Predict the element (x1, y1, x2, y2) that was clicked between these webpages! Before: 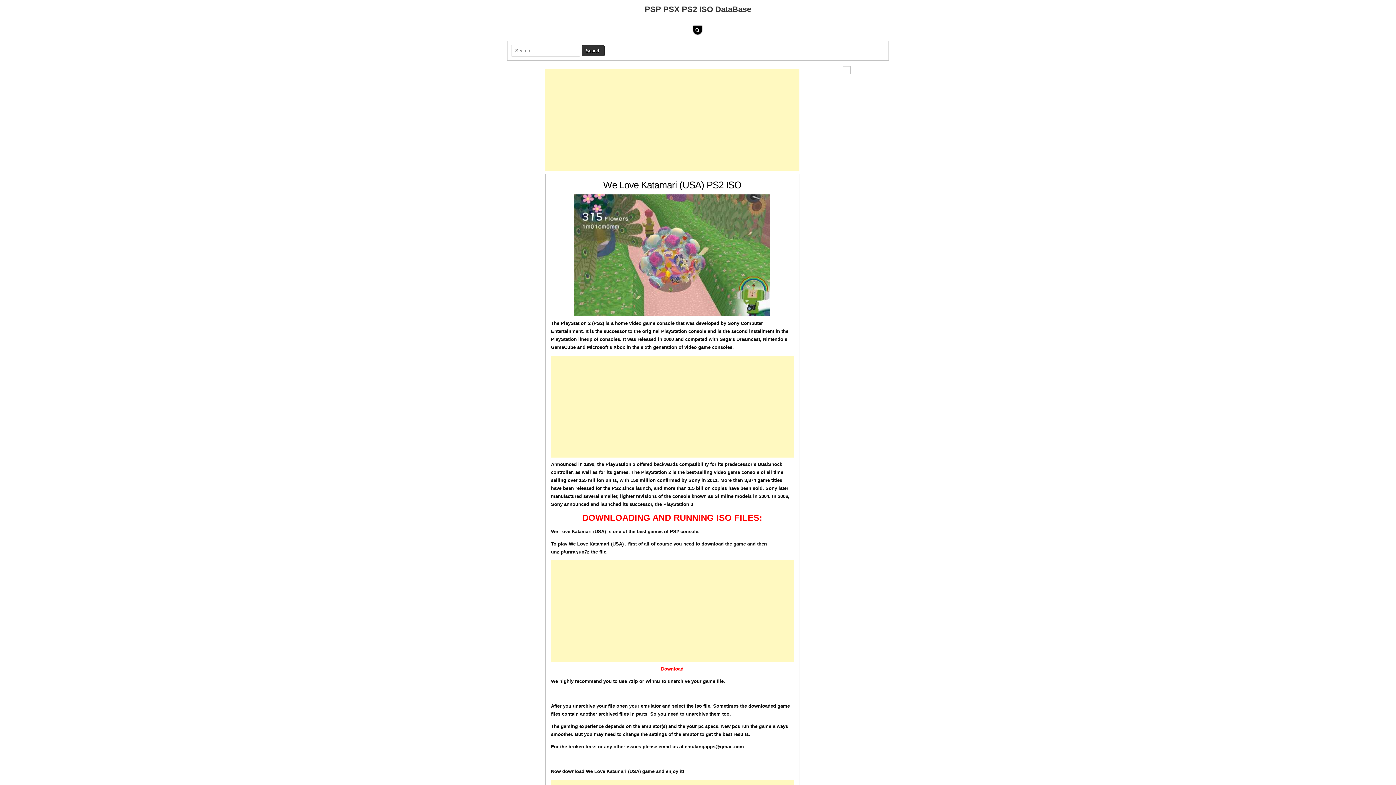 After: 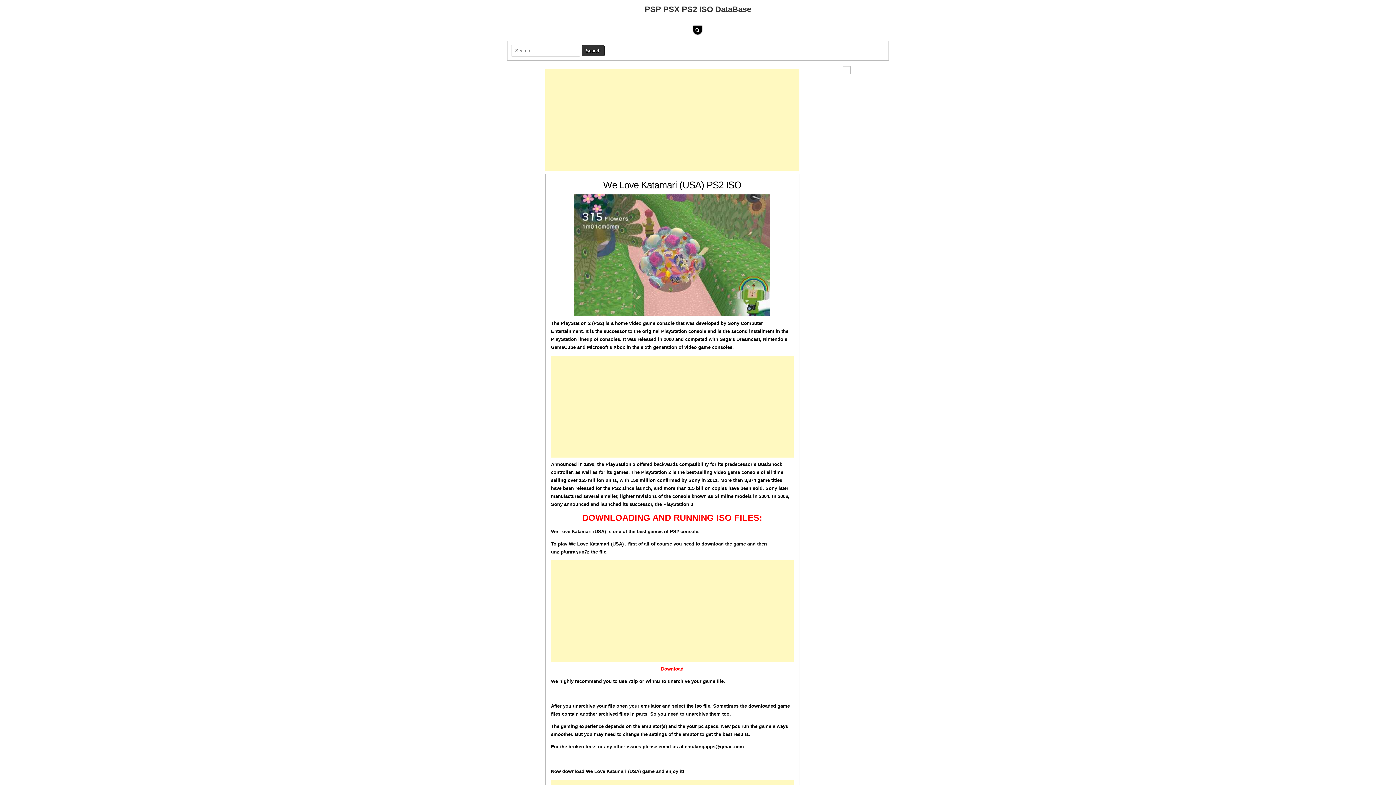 Action: bbox: (603, 179, 741, 190) label: We Love Katamari (USA) PS2 ISO